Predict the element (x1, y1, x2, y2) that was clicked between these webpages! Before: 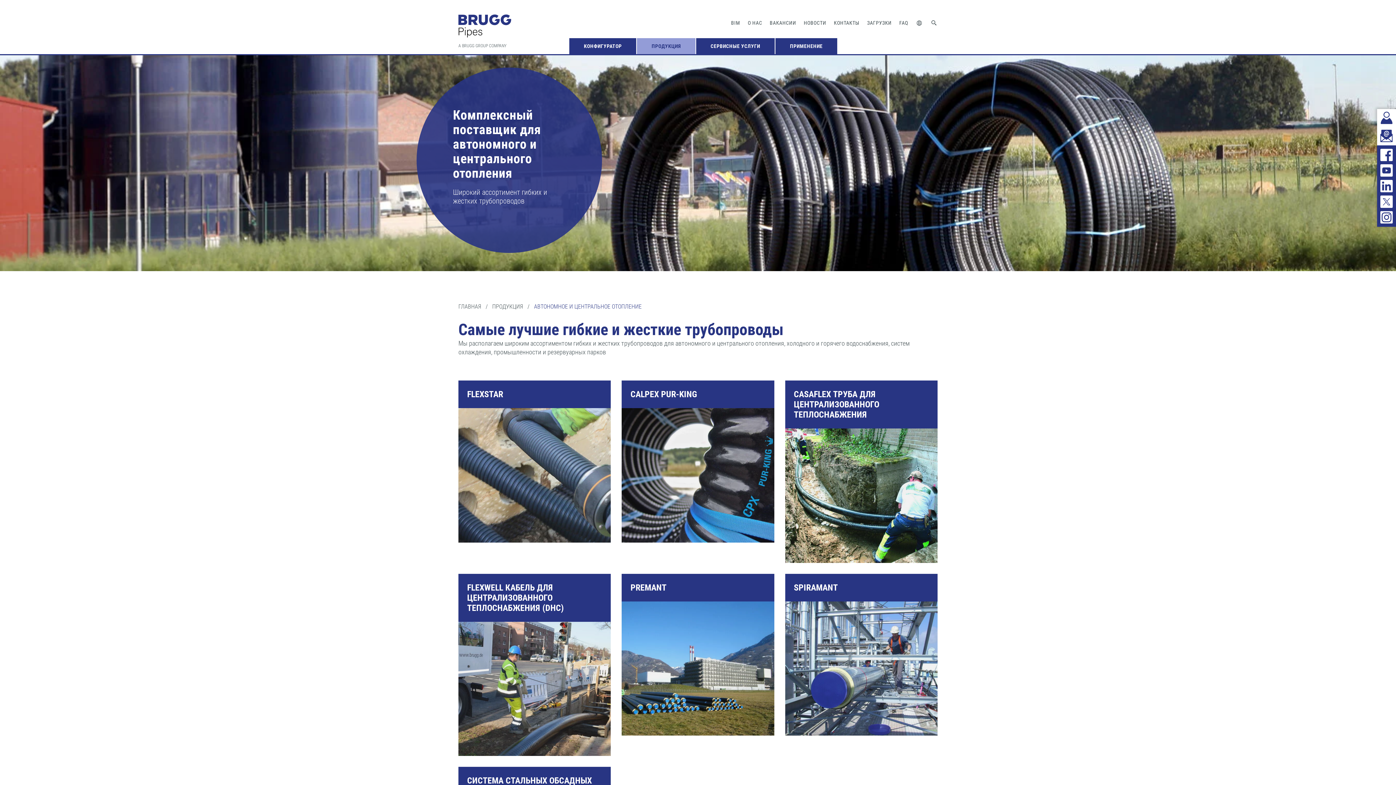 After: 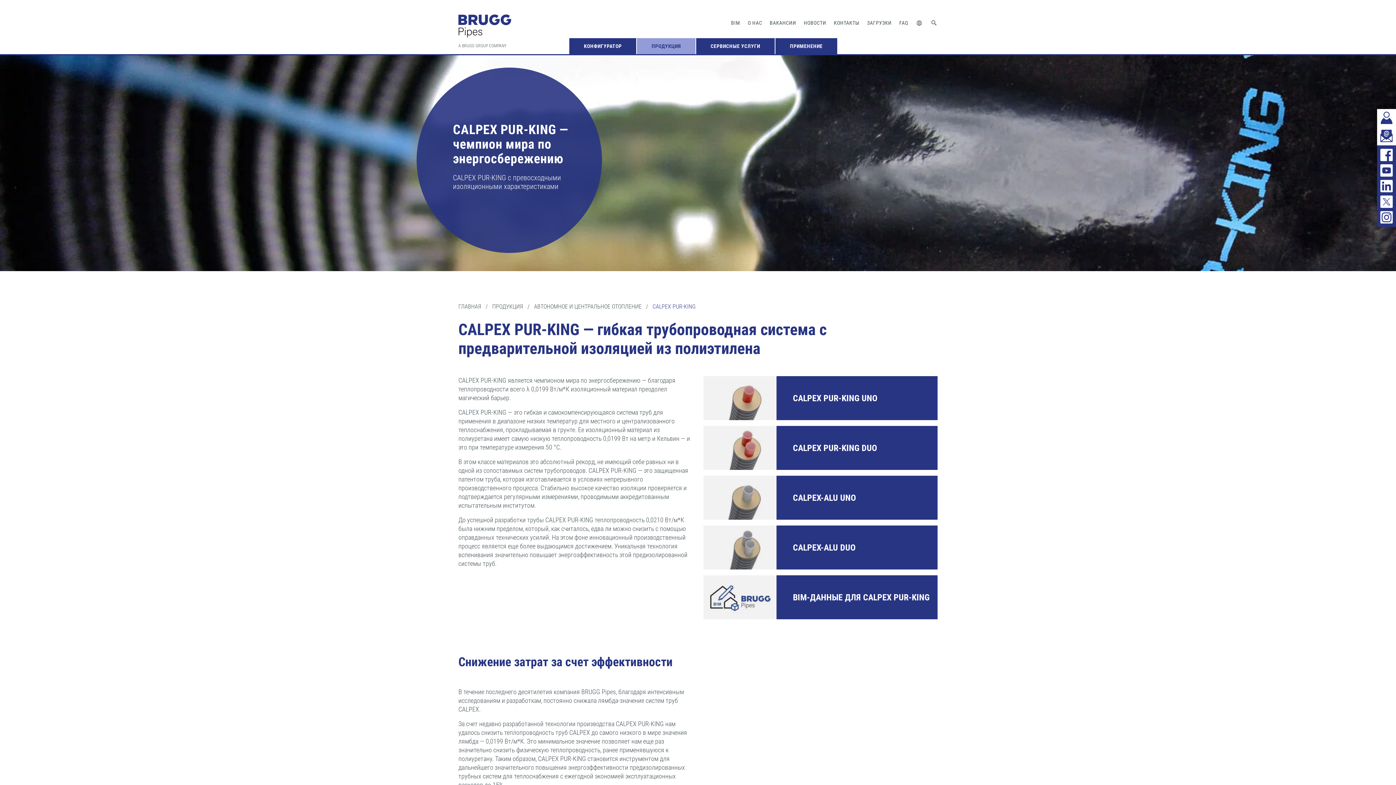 Action: label: CALPEX PUR-KING bbox: (621, 380, 774, 542)